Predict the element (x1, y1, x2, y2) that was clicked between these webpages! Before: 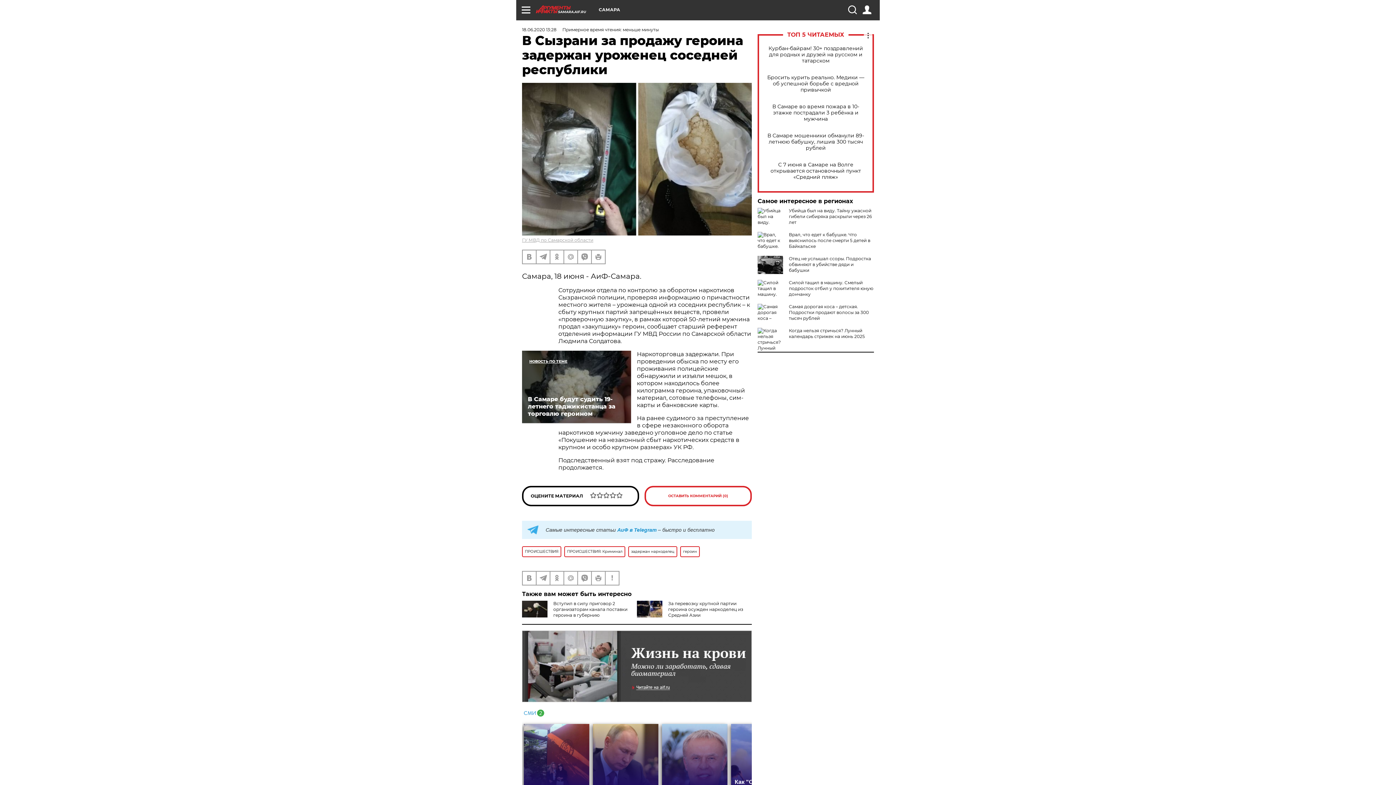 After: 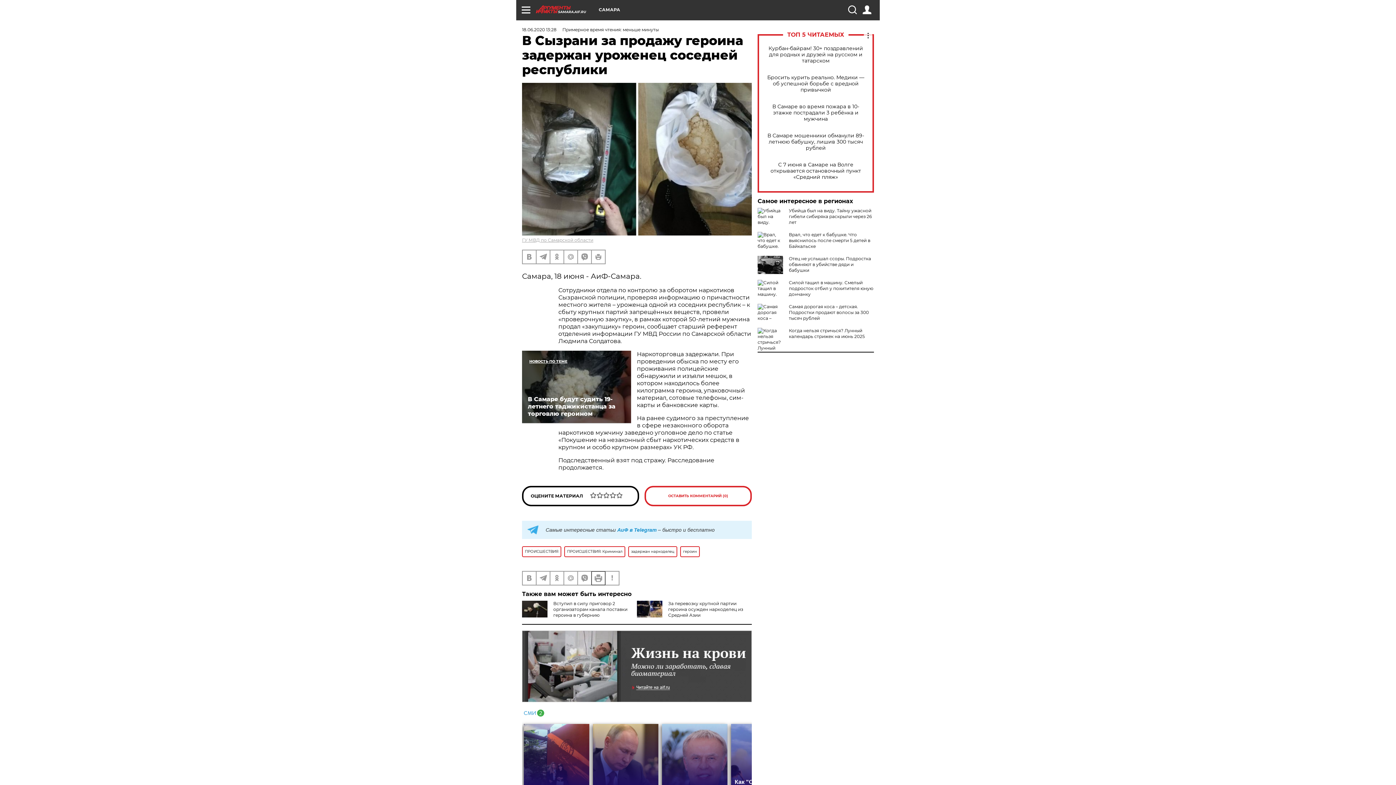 Action: bbox: (592, 571, 605, 584)